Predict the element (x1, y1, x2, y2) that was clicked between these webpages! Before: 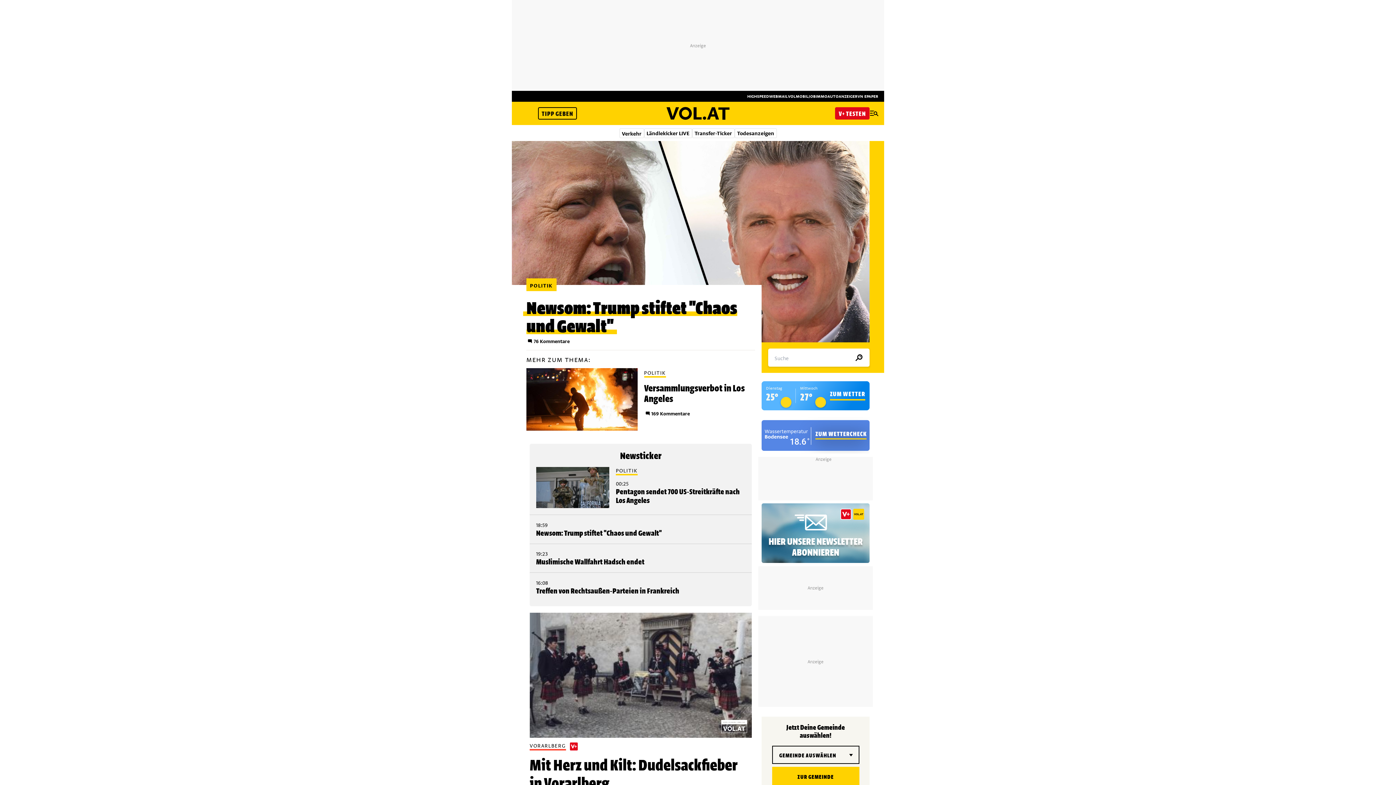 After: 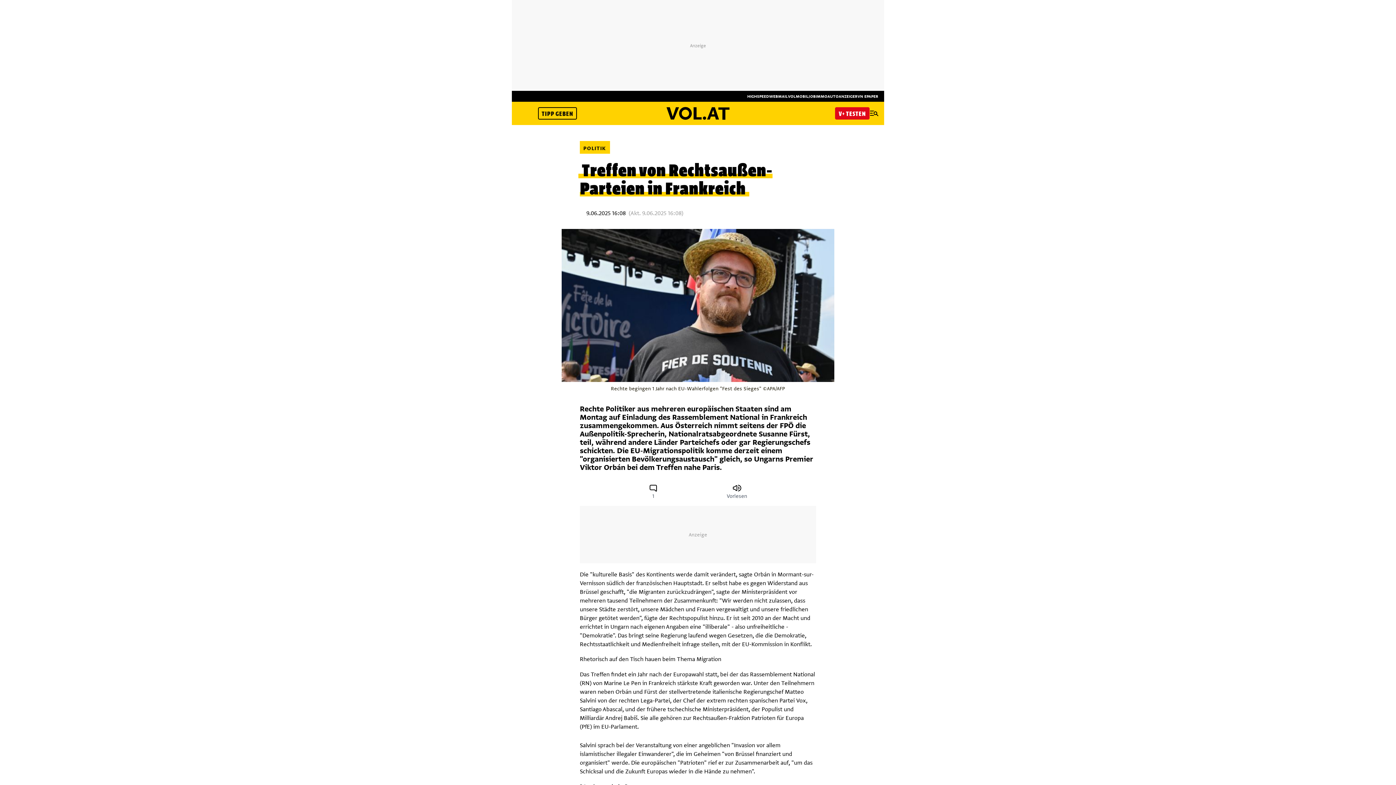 Action: bbox: (536, 585, 679, 596) label: Treffen von Rechtsaußen-Parteien in Frankreich